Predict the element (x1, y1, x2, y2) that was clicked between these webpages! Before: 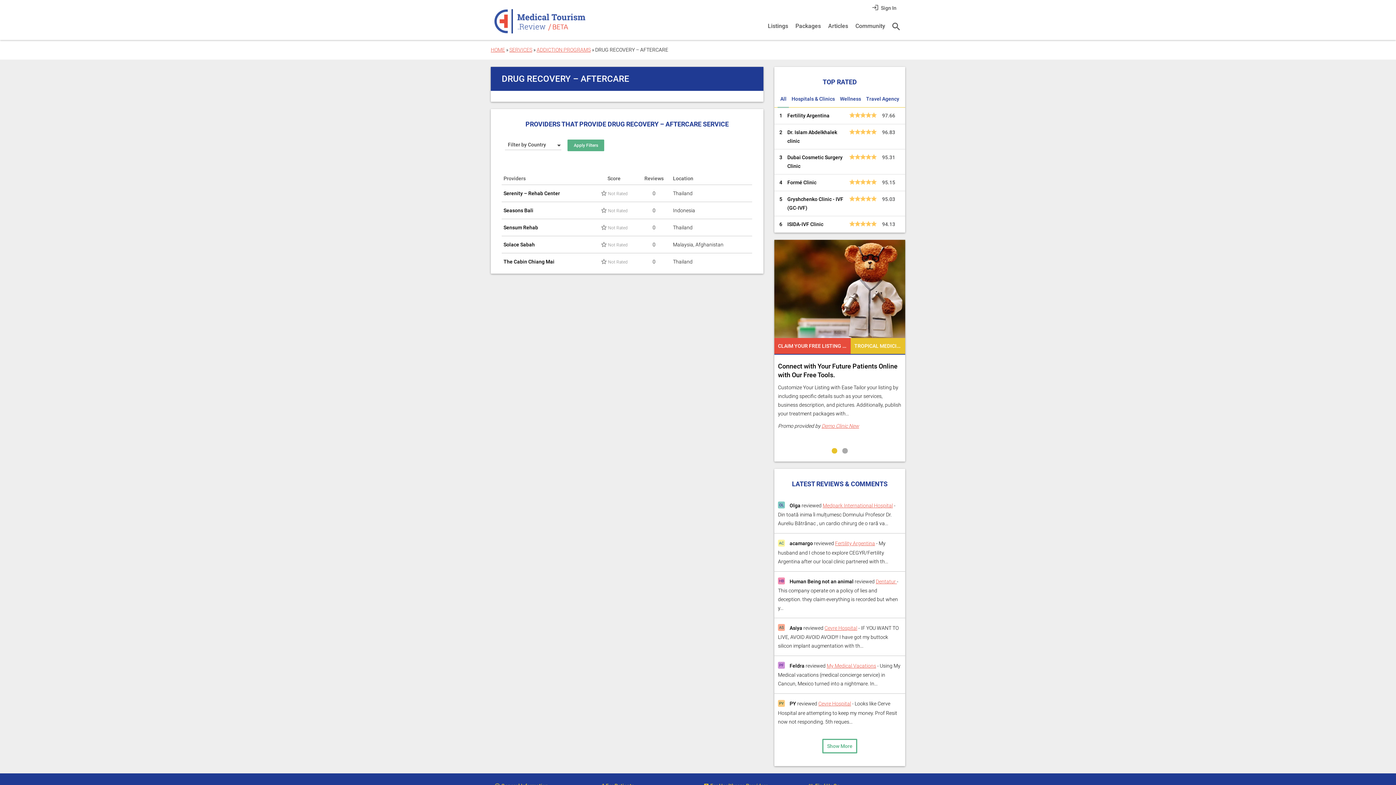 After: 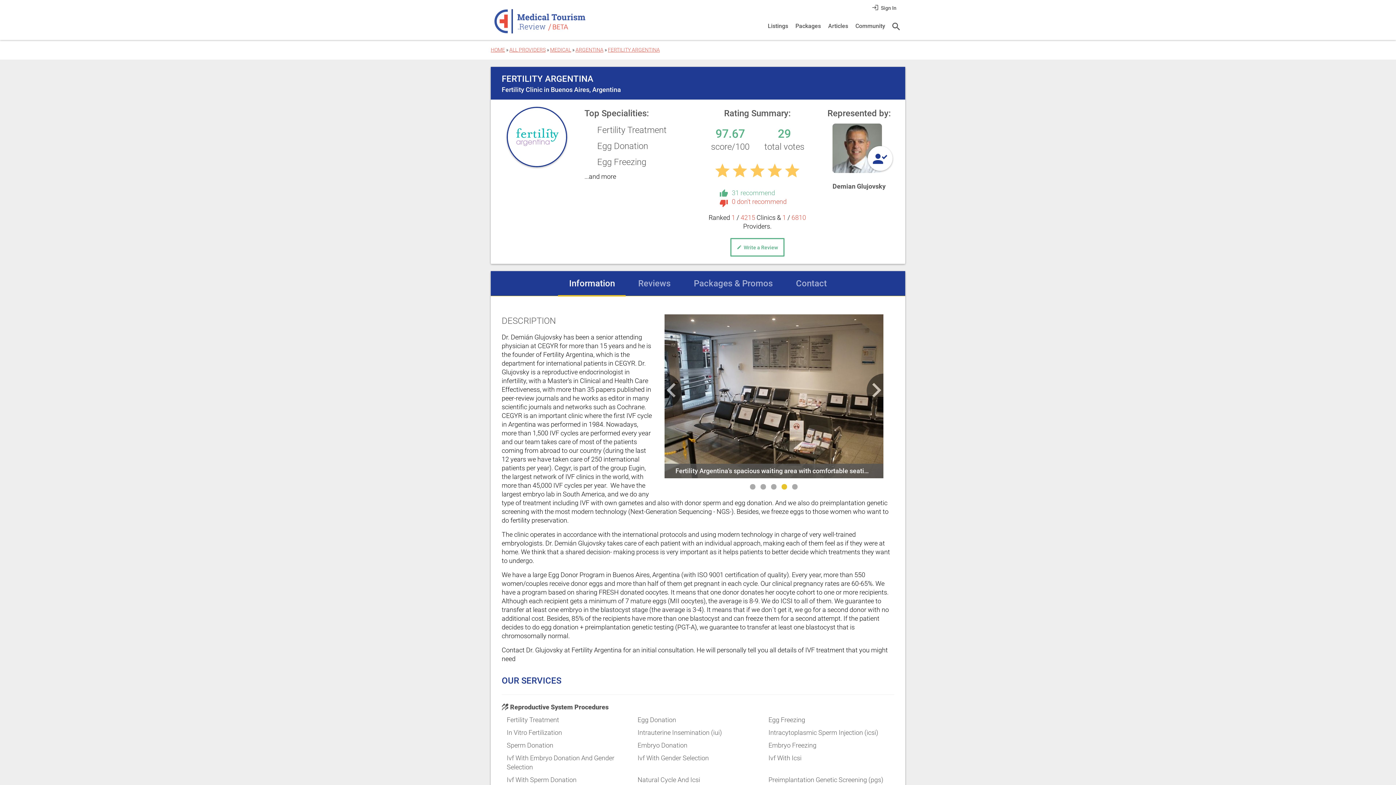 Action: bbox: (787, 107, 829, 123) label: Fertility Argentina